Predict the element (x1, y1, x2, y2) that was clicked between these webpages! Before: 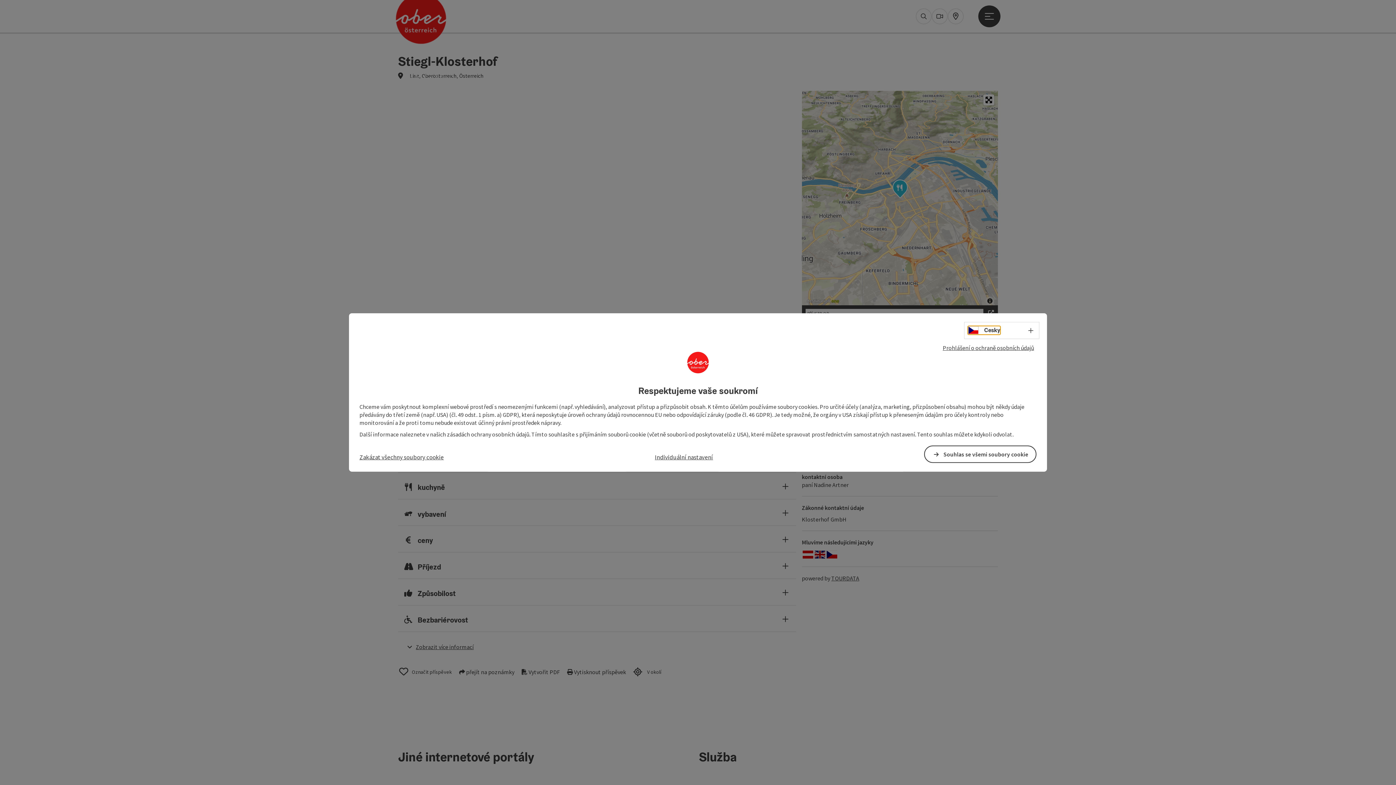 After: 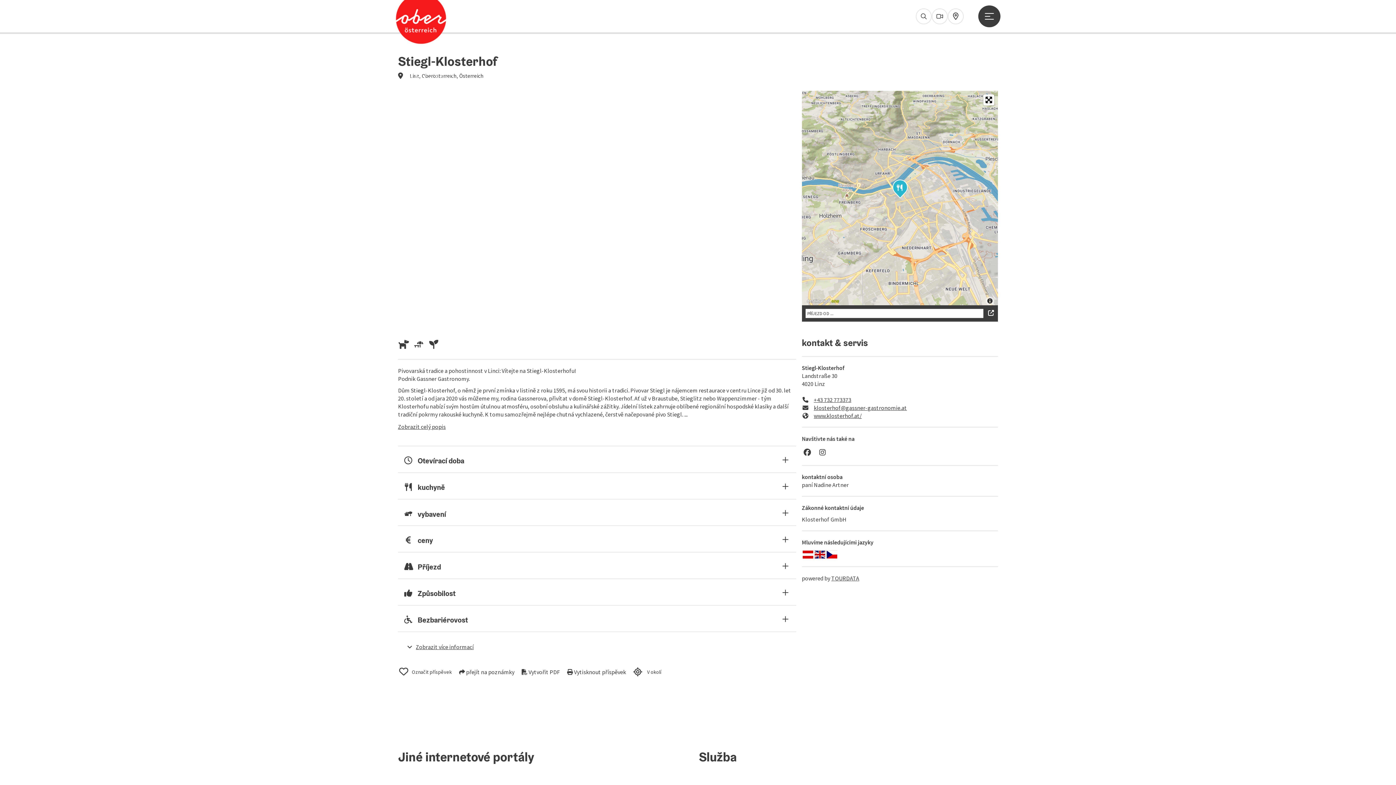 Action: bbox: (359, 452, 443, 461) label: Zakázat všechny soubory cookie